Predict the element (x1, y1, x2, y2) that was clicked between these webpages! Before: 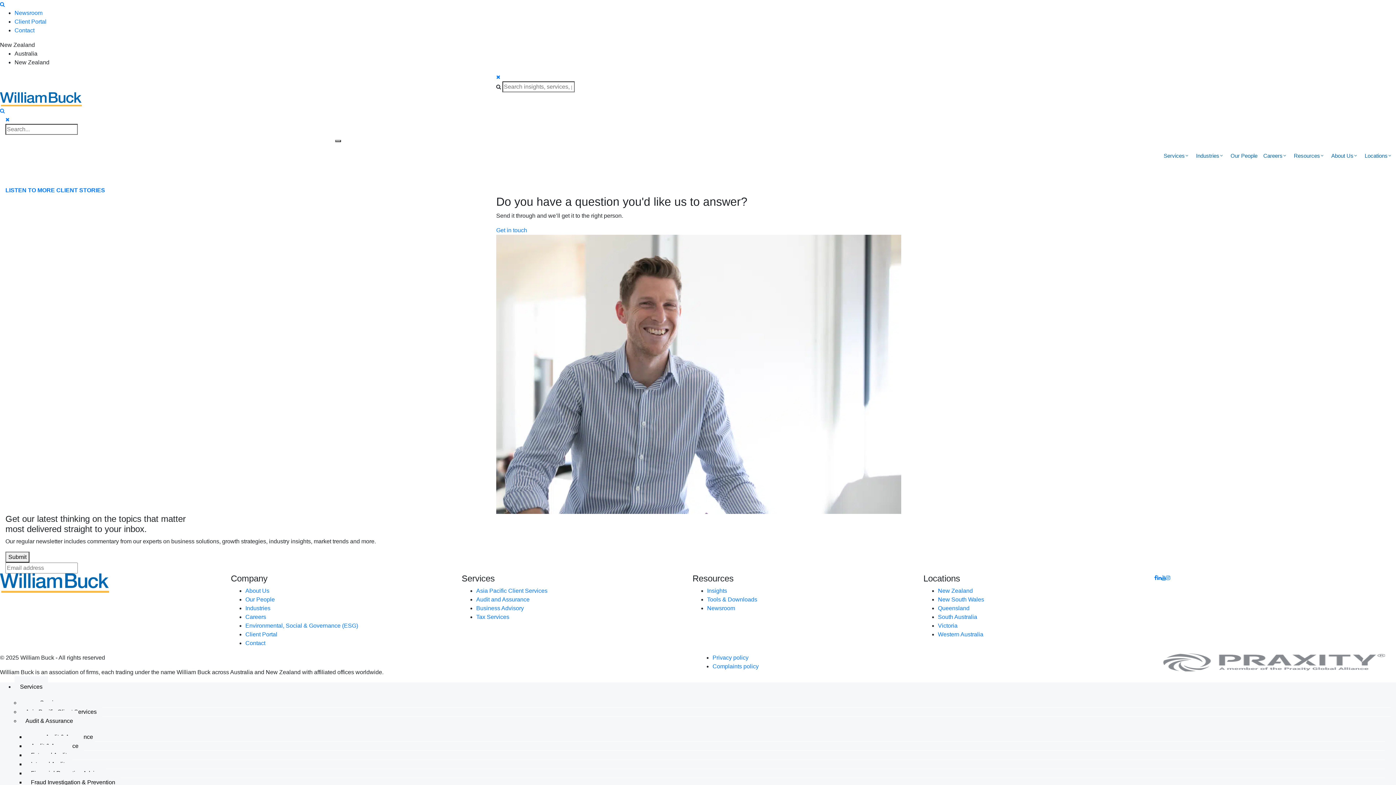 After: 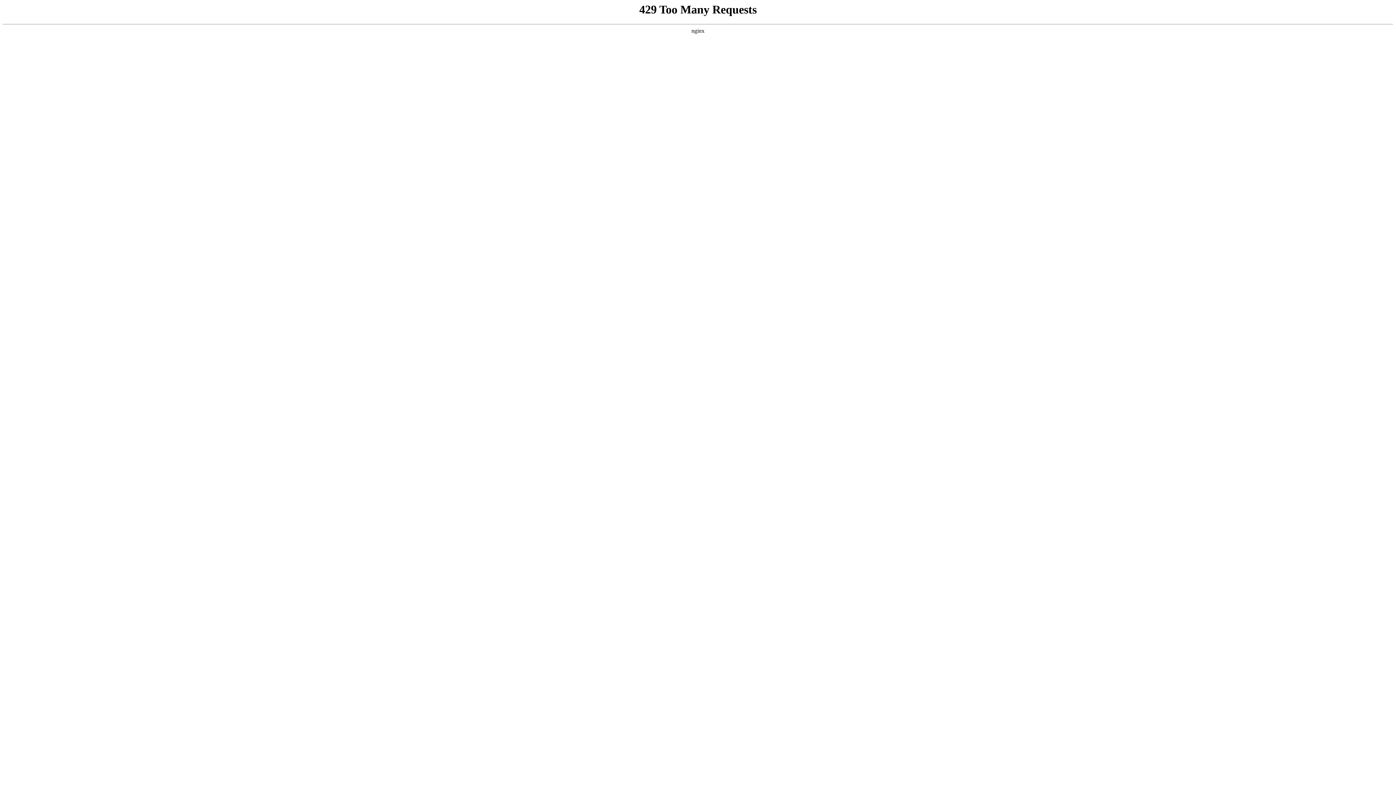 Action: bbox: (245, 614, 266, 620) label: Careers